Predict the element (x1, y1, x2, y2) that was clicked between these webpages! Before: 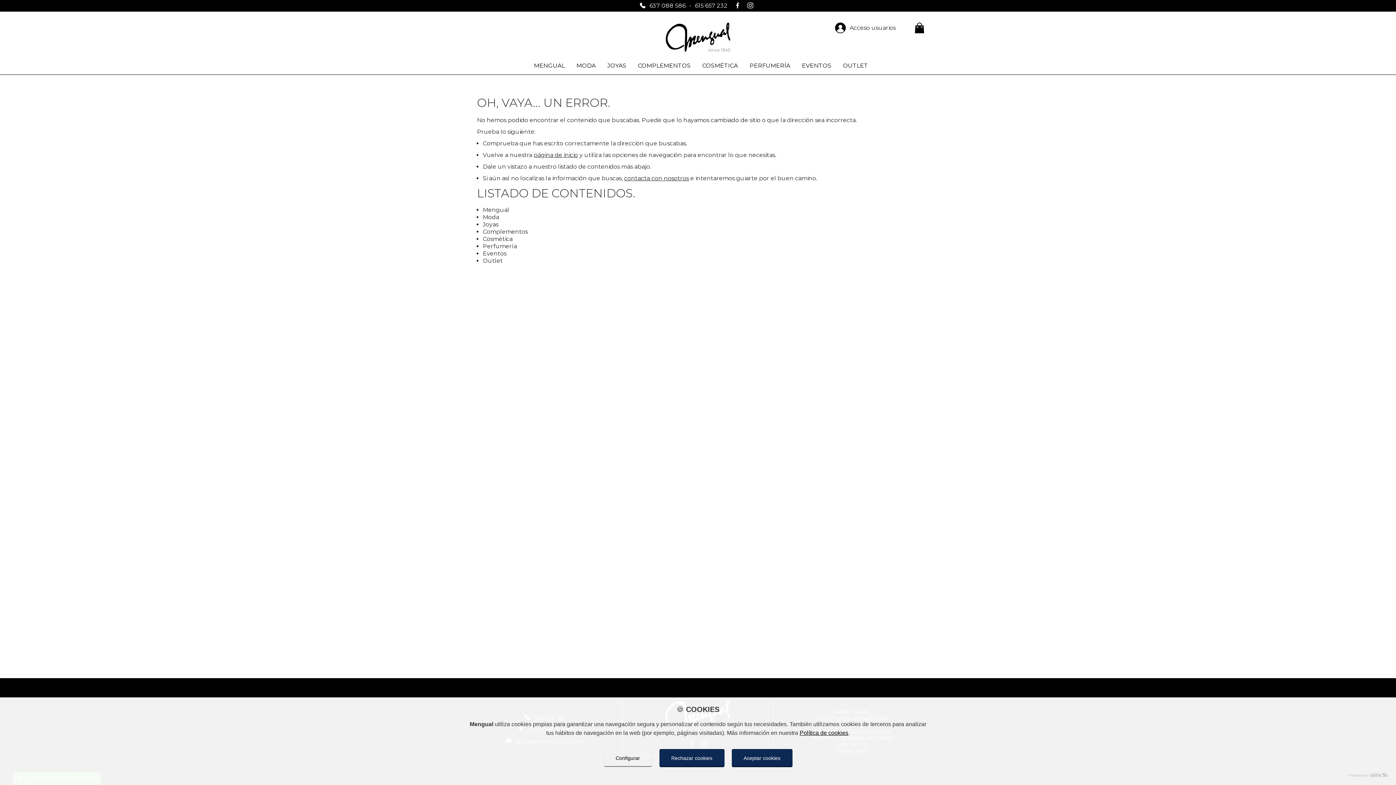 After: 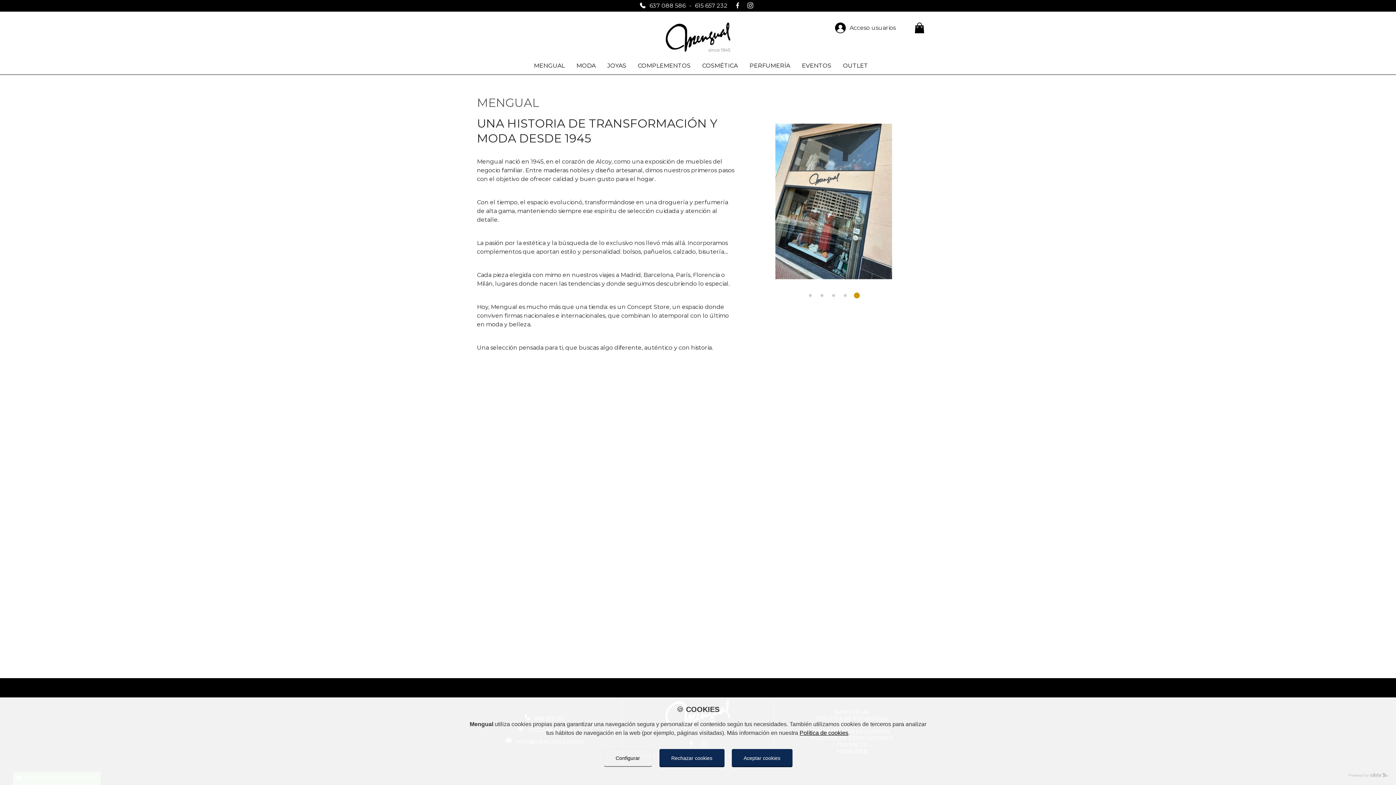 Action: bbox: (482, 206, 509, 213) label: Mengual